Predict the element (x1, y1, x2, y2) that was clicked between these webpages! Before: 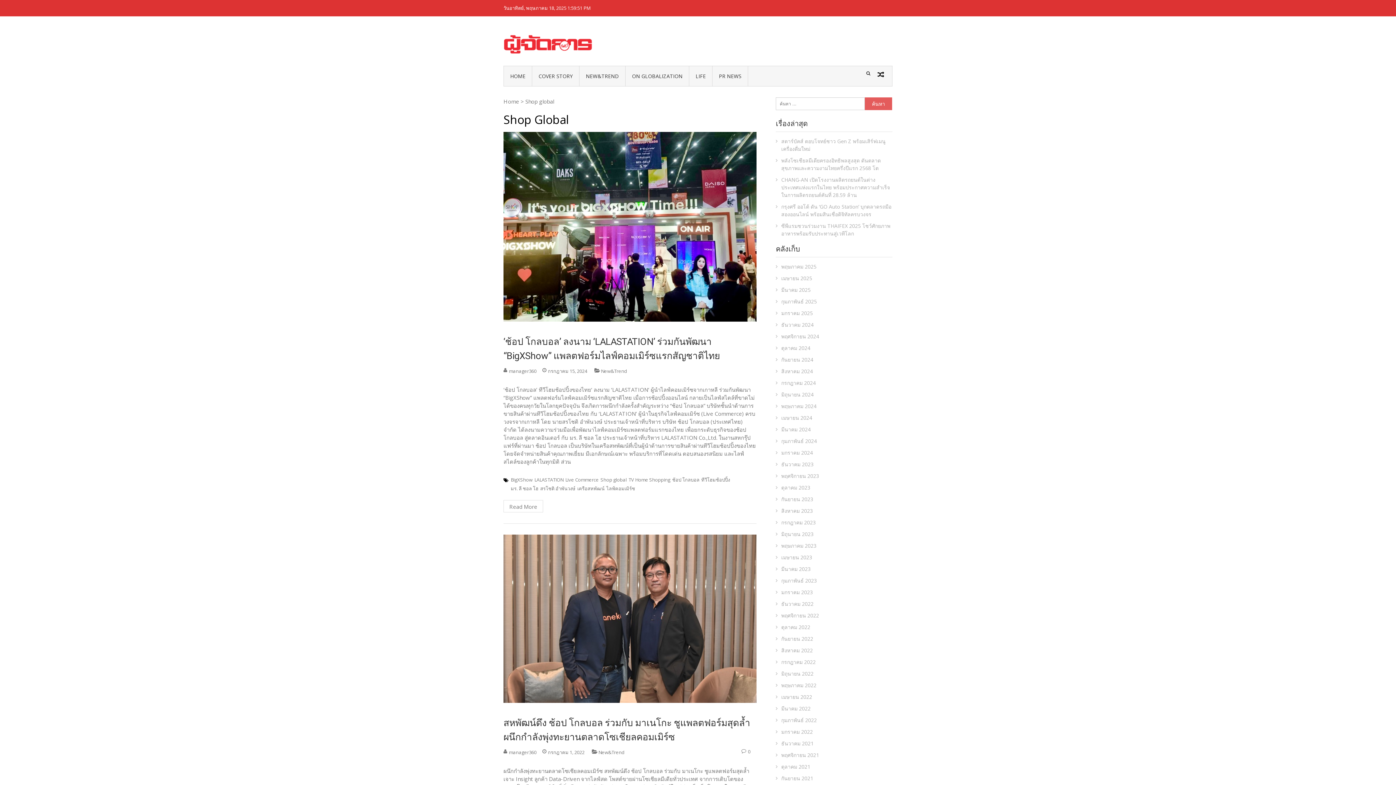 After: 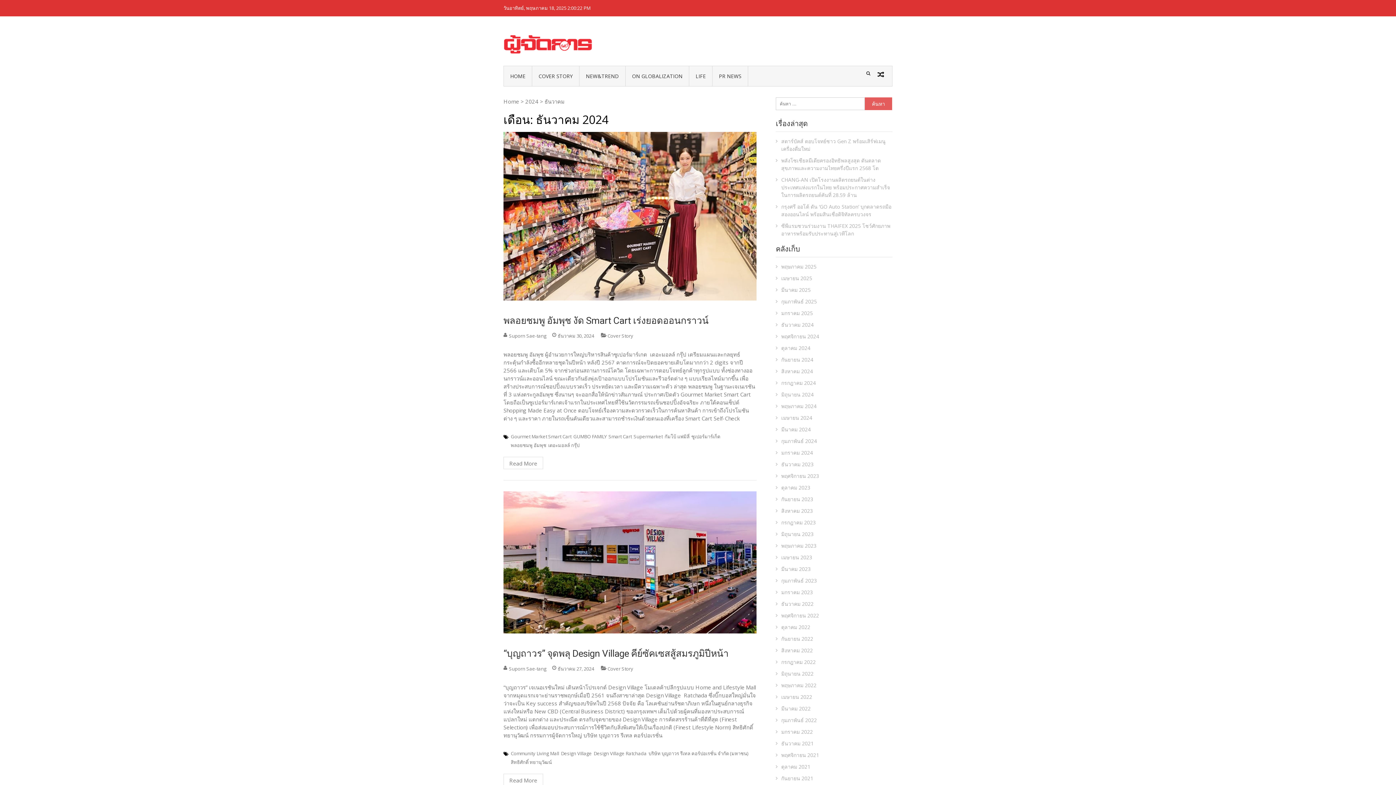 Action: bbox: (776, 320, 882, 328) label: ธันวาคม 2024